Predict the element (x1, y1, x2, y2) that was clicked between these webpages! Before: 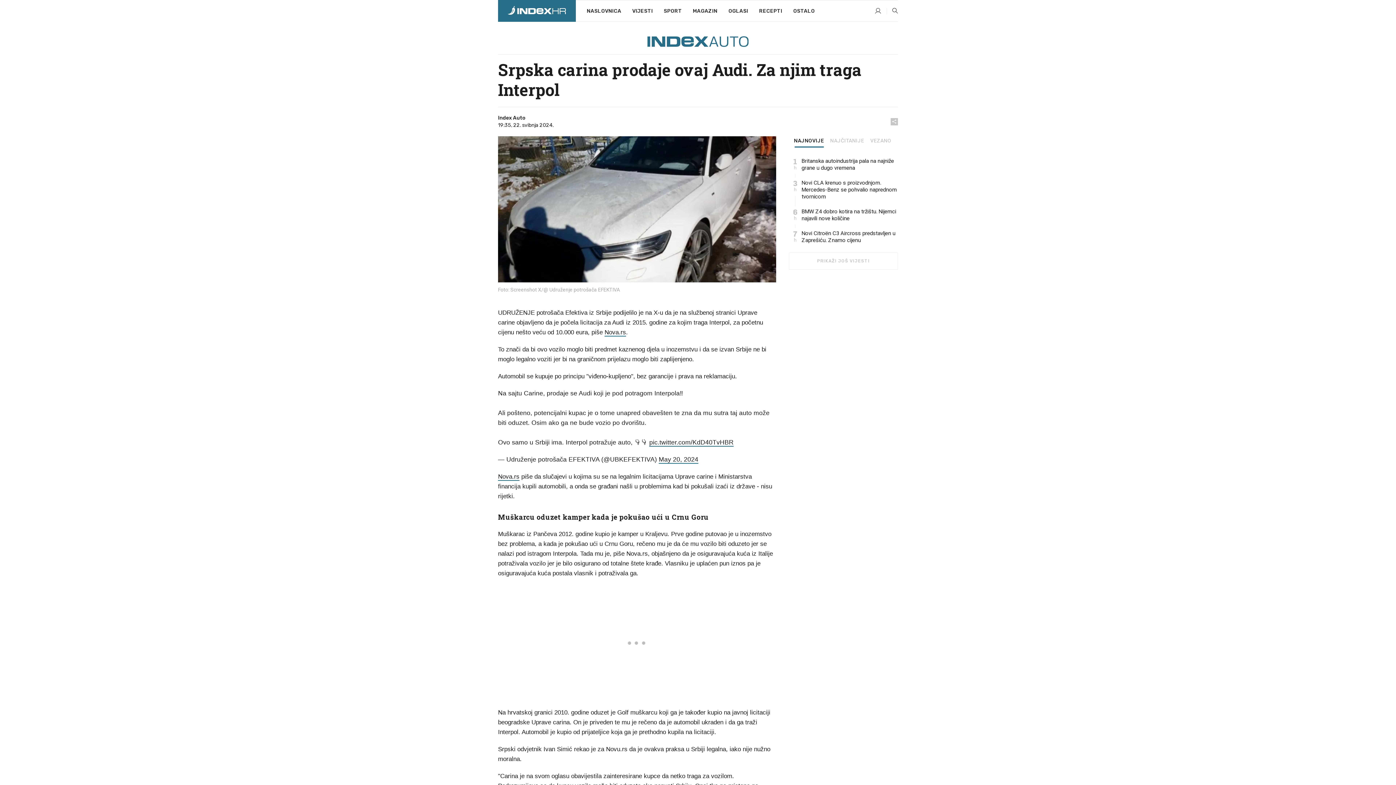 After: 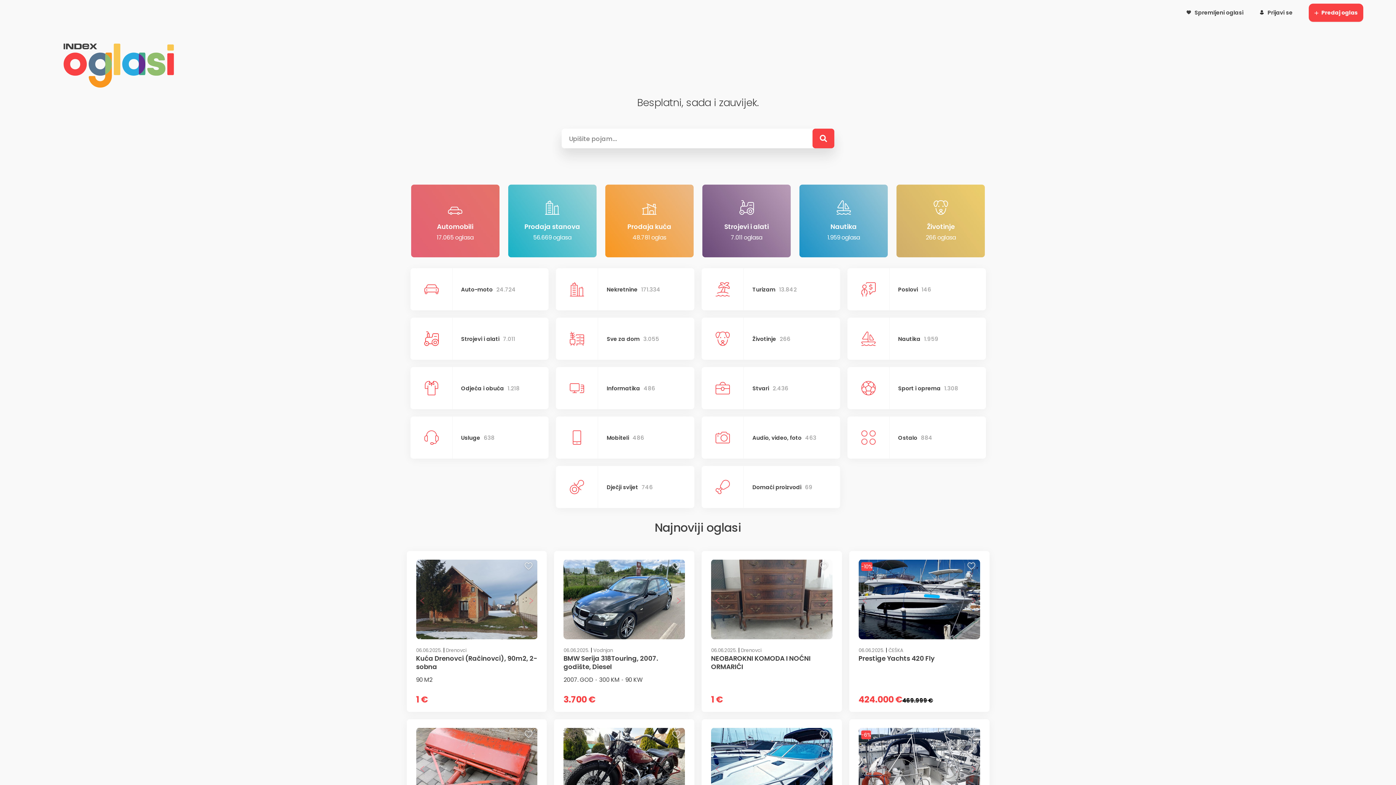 Action: label: OGLASI bbox: (723, 0, 753, 22)